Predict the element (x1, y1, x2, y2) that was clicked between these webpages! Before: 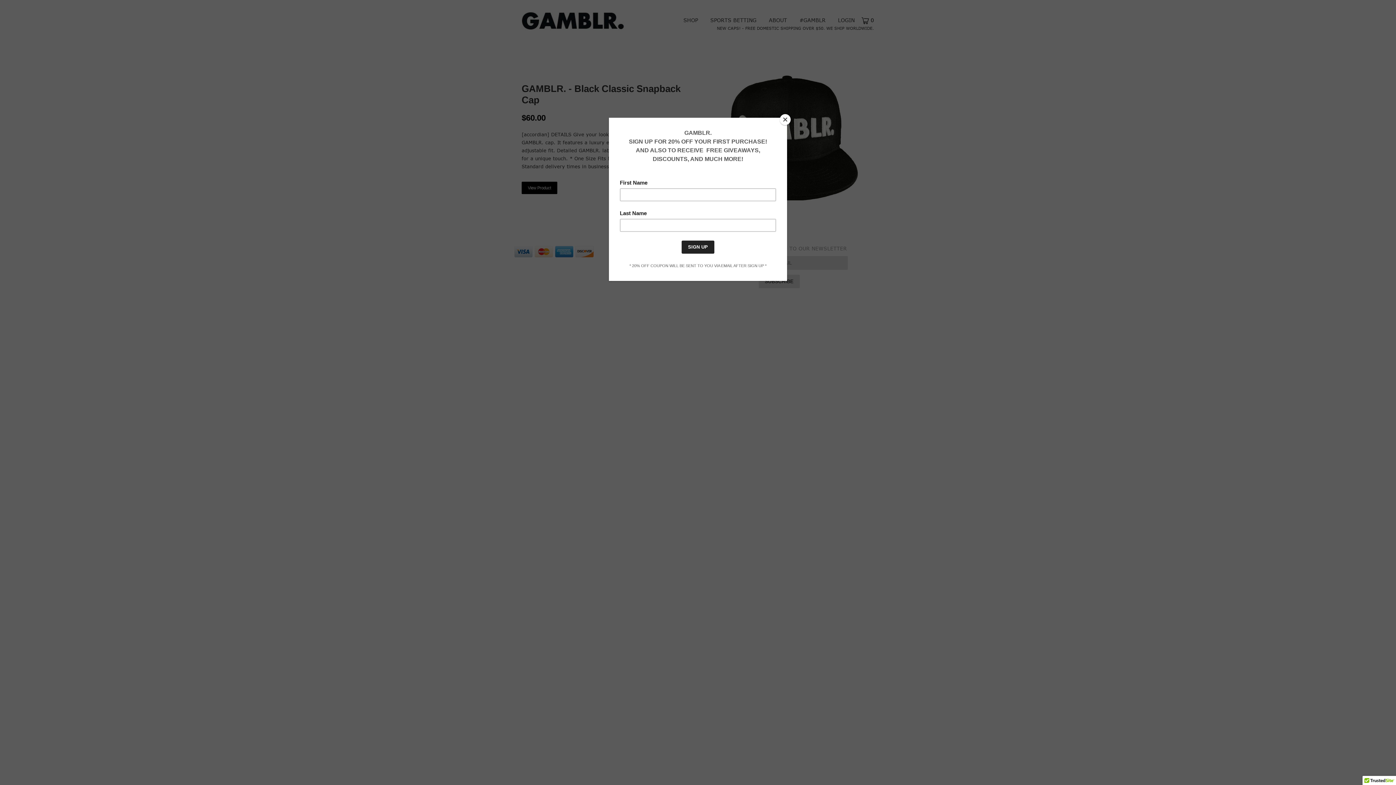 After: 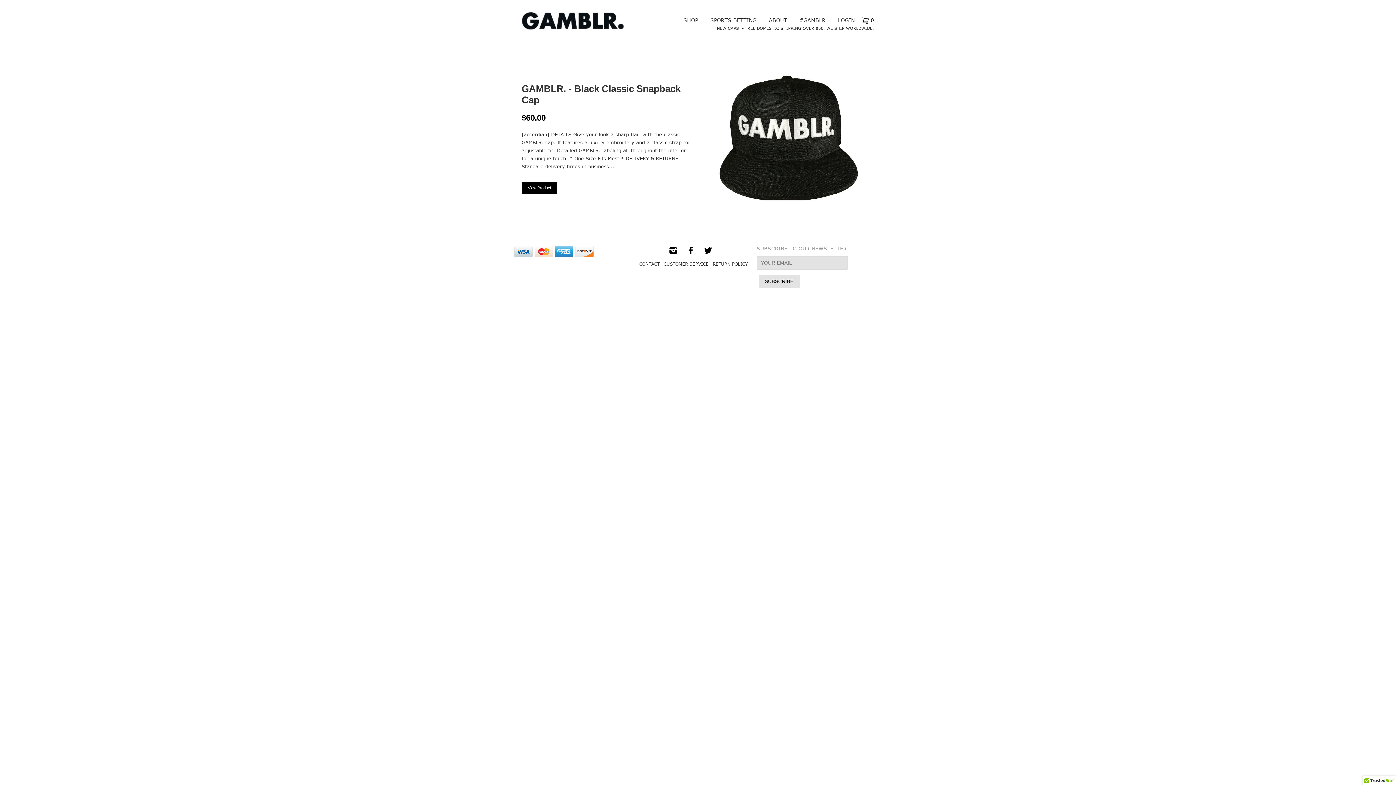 Action: label: Close bbox: (780, 114, 790, 125)